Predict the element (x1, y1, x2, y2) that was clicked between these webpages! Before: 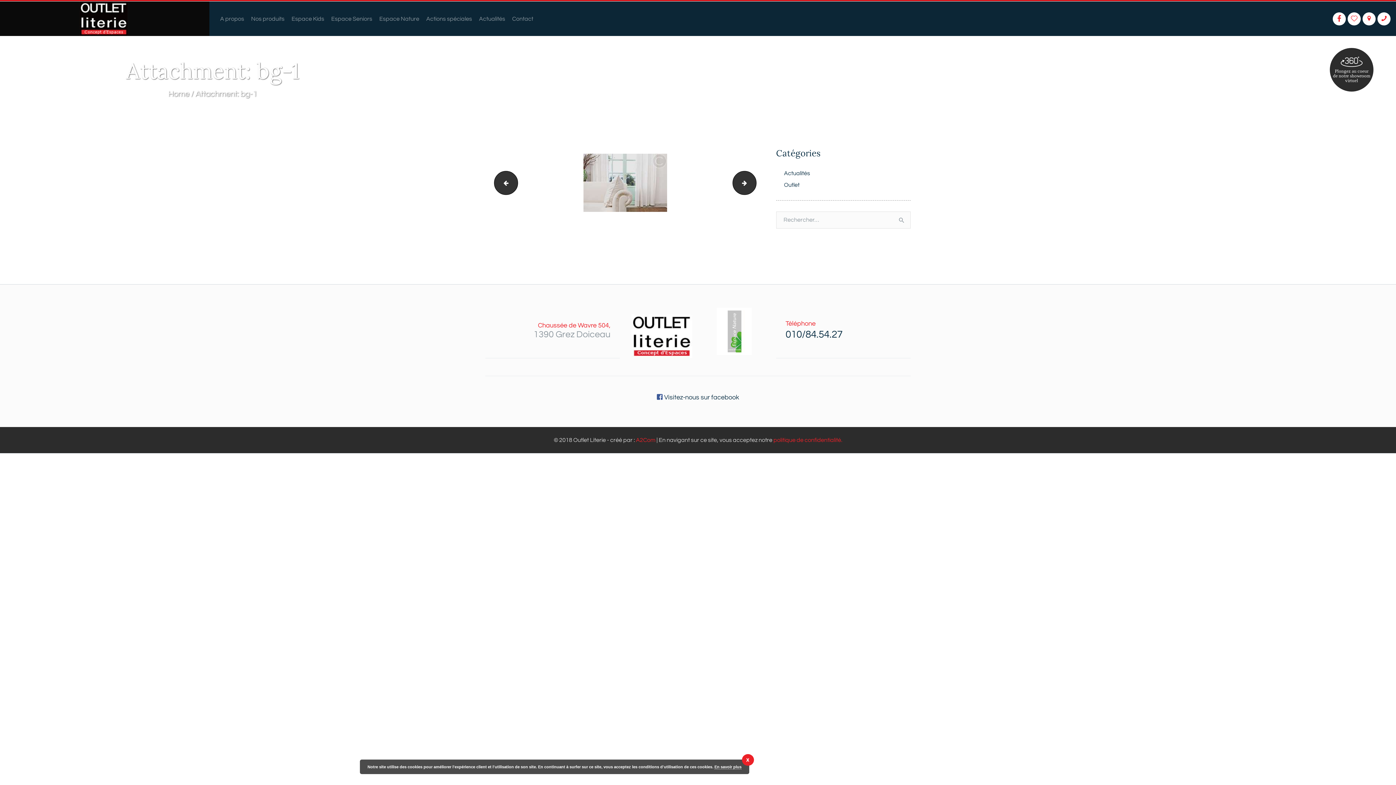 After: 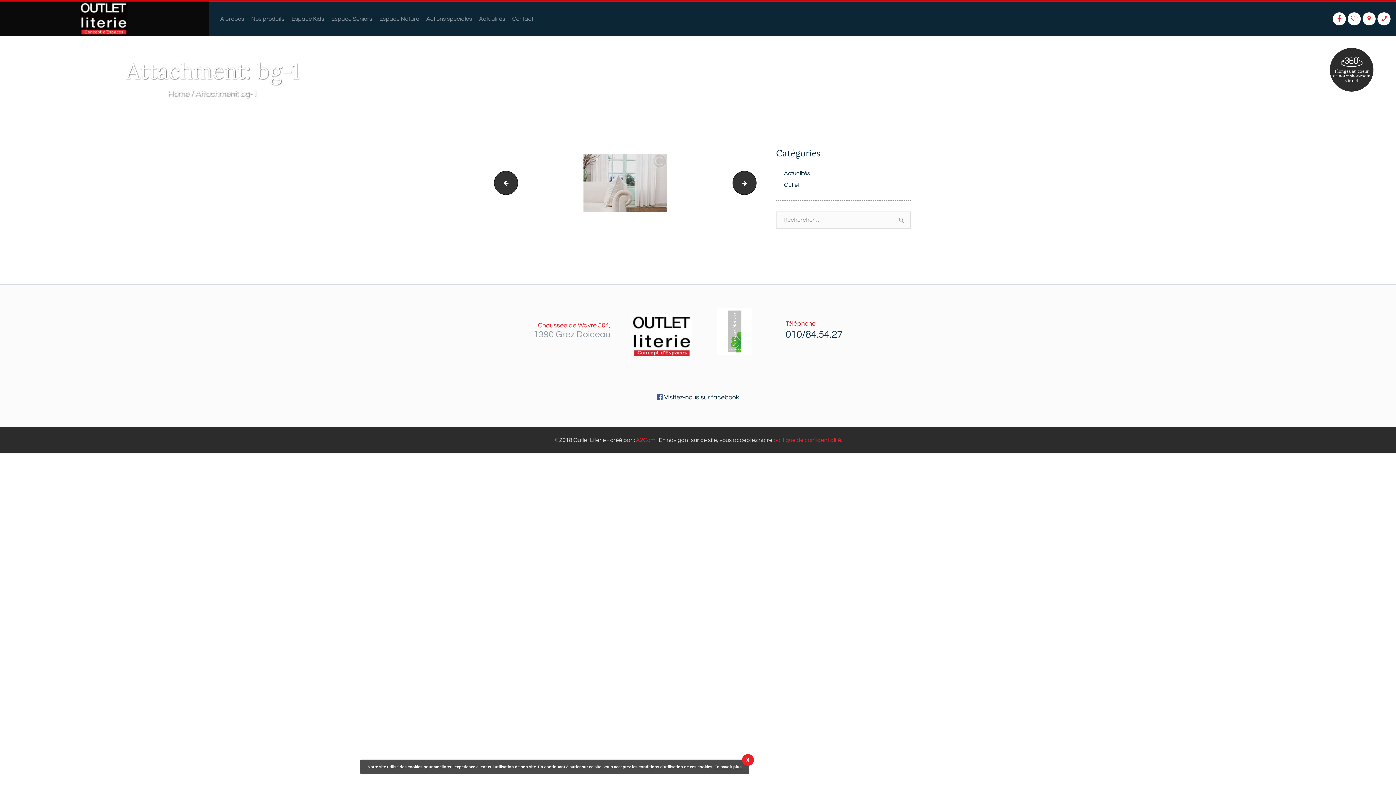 Action: bbox: (1348, 12, 1361, 25)